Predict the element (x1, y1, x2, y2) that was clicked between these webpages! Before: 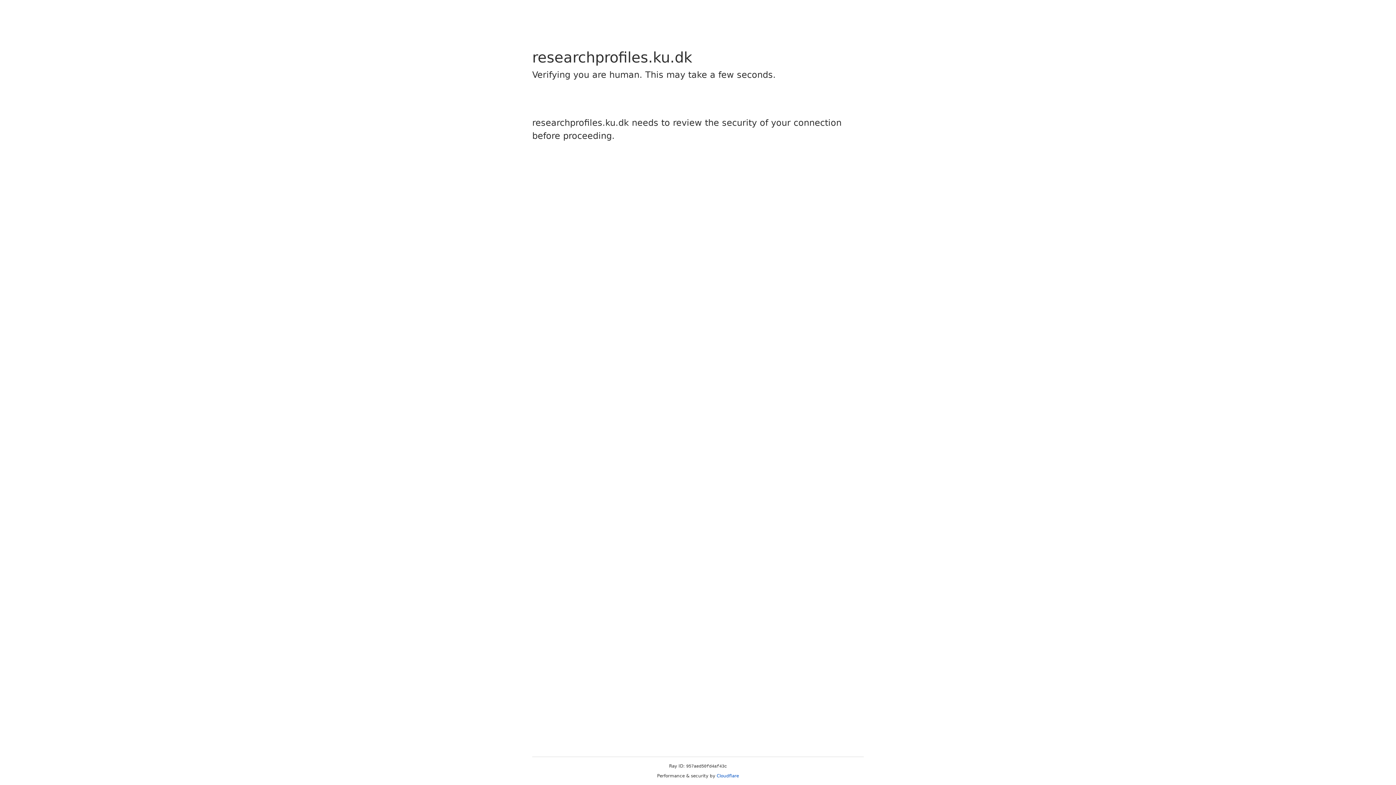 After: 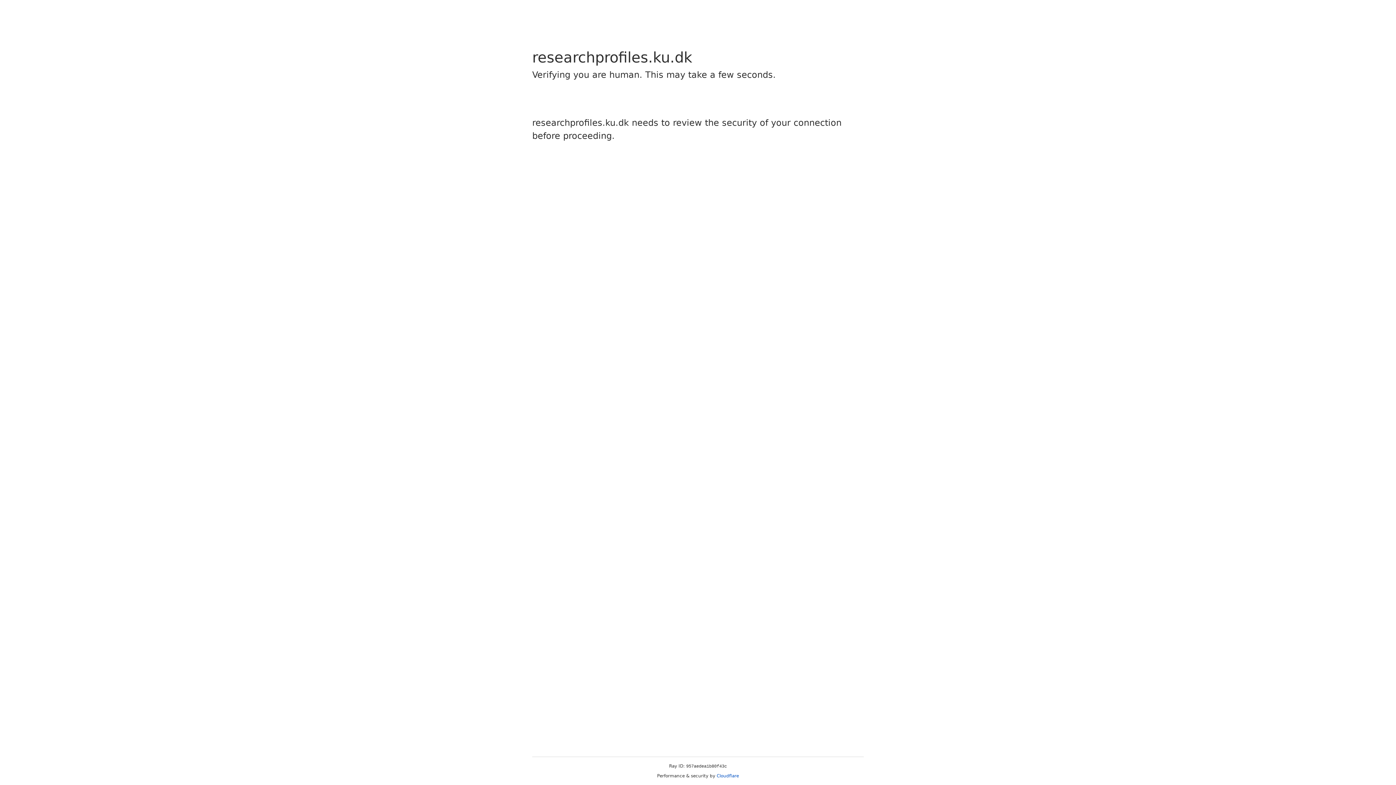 Action: bbox: (716, 773, 739, 778) label: Cloudflare